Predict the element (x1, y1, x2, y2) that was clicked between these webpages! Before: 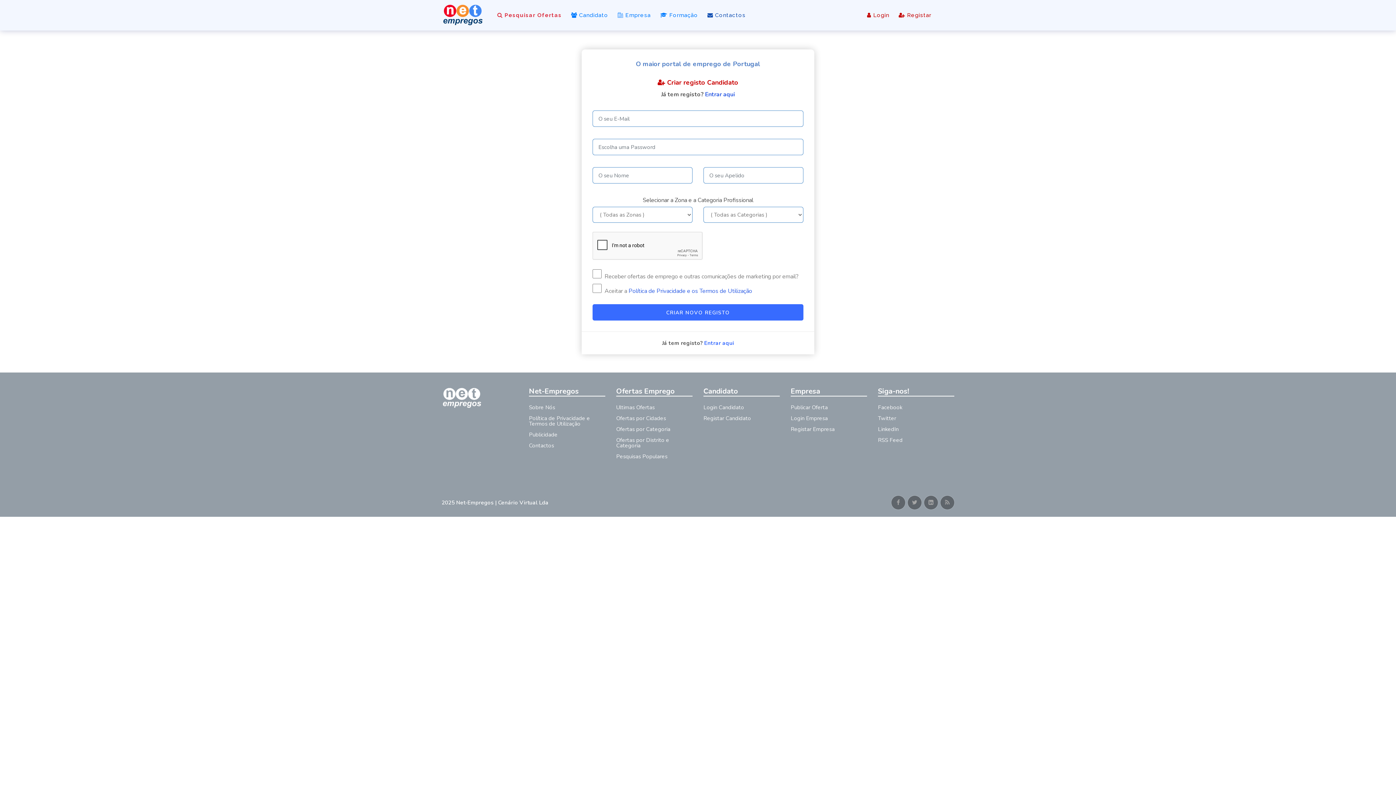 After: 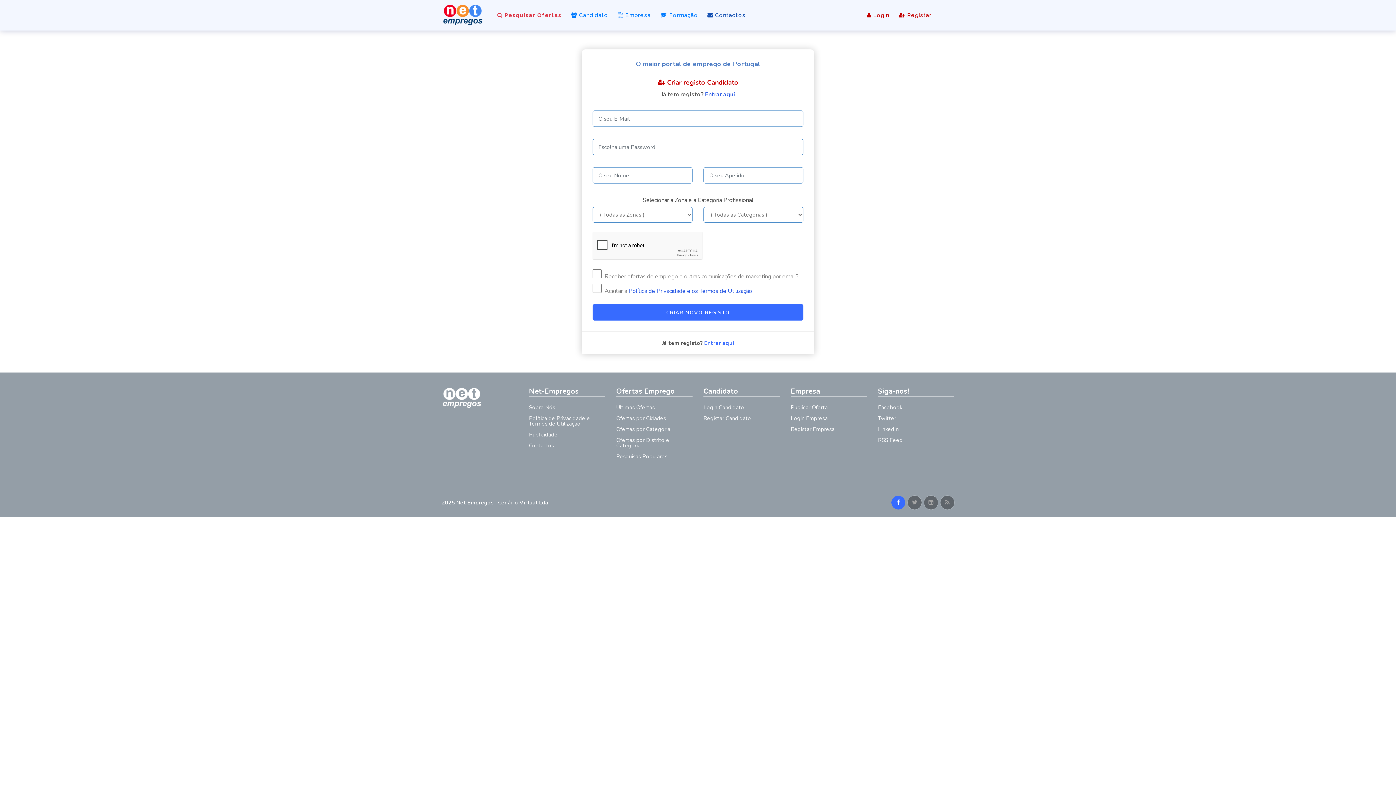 Action: bbox: (891, 496, 905, 509)